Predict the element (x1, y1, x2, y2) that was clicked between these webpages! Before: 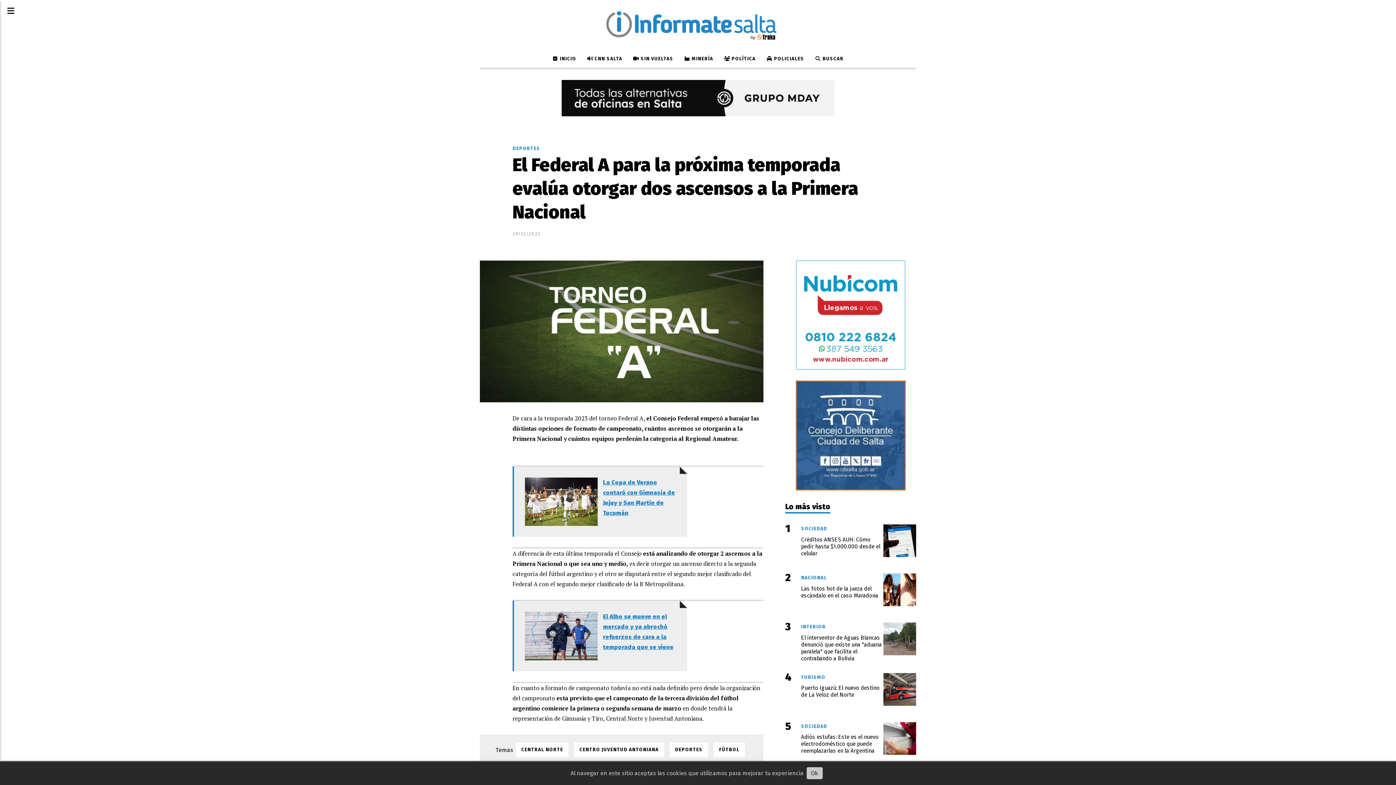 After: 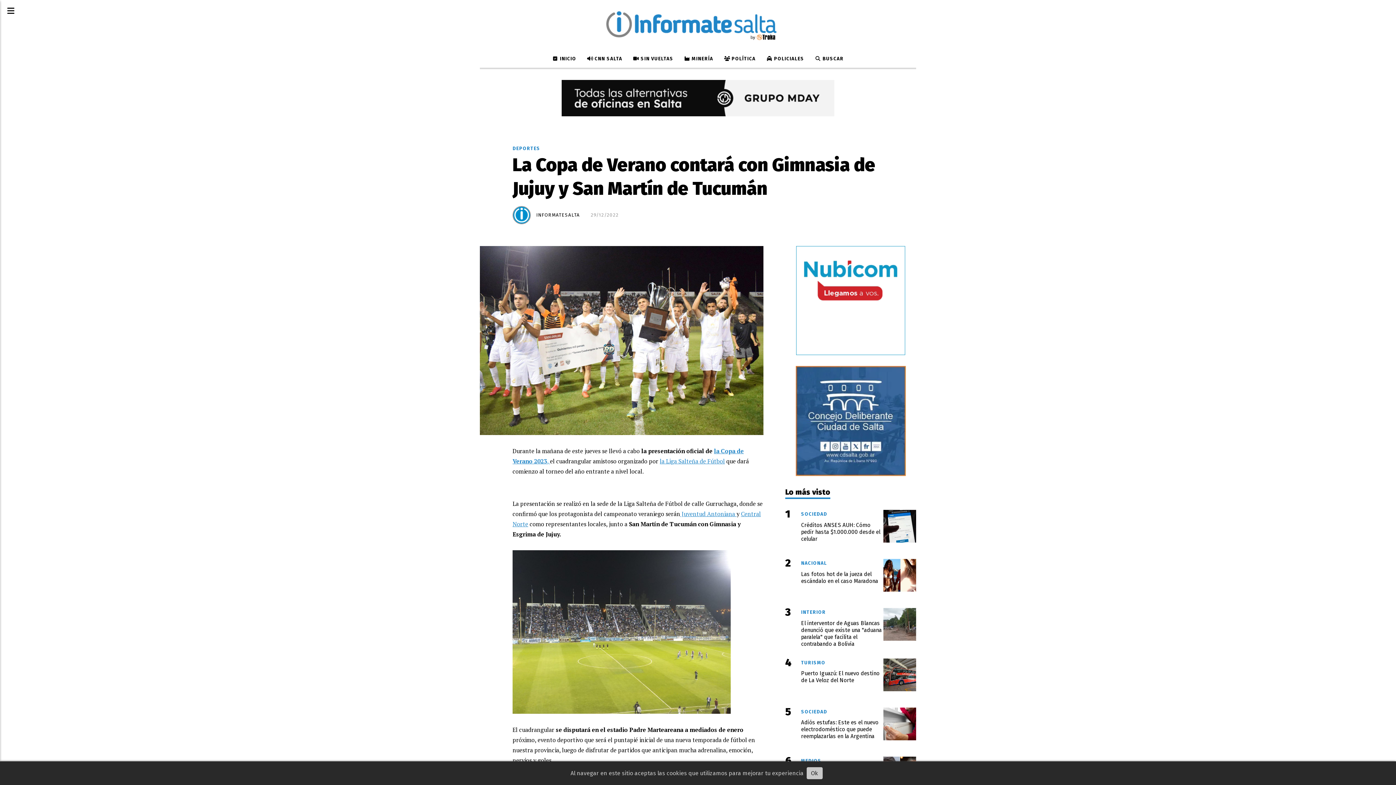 Action: bbox: (525, 477, 597, 526)